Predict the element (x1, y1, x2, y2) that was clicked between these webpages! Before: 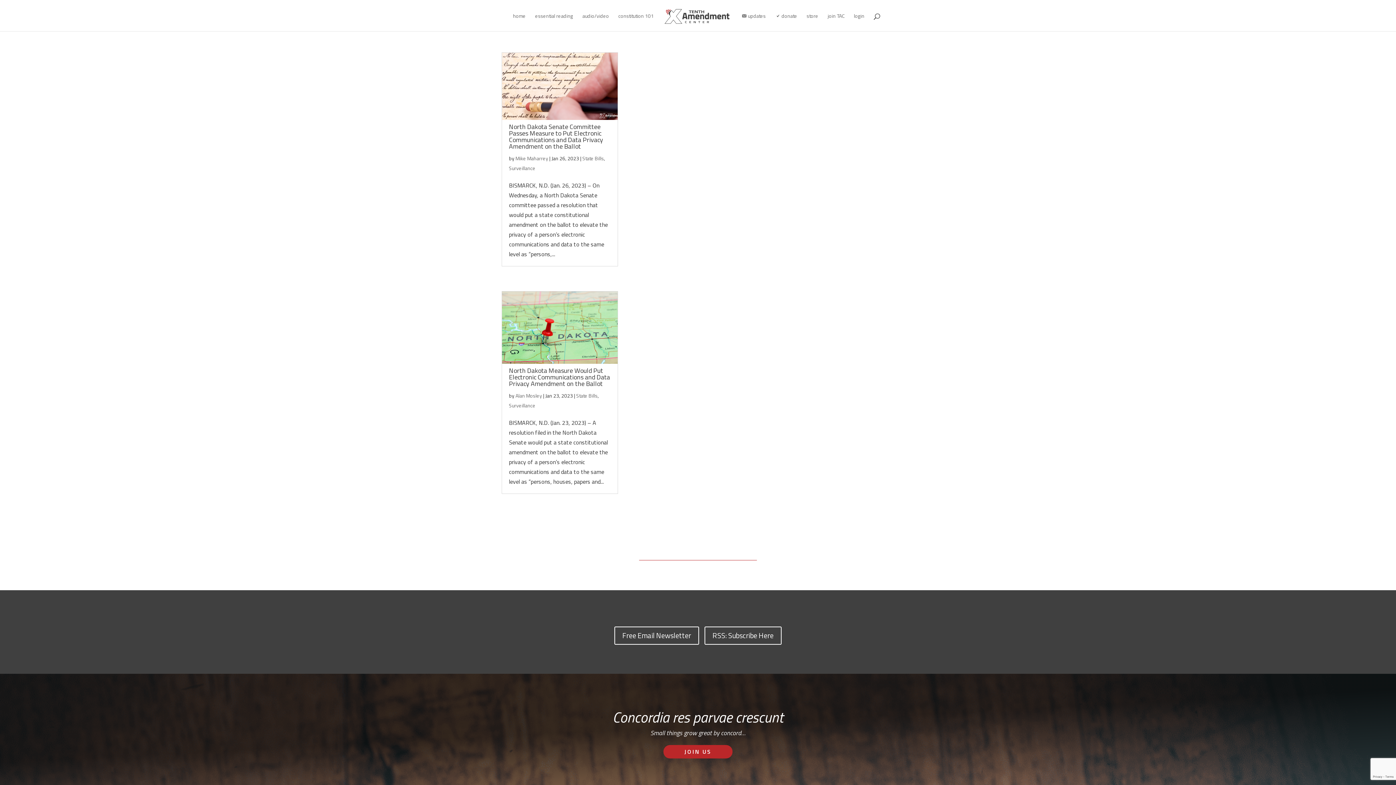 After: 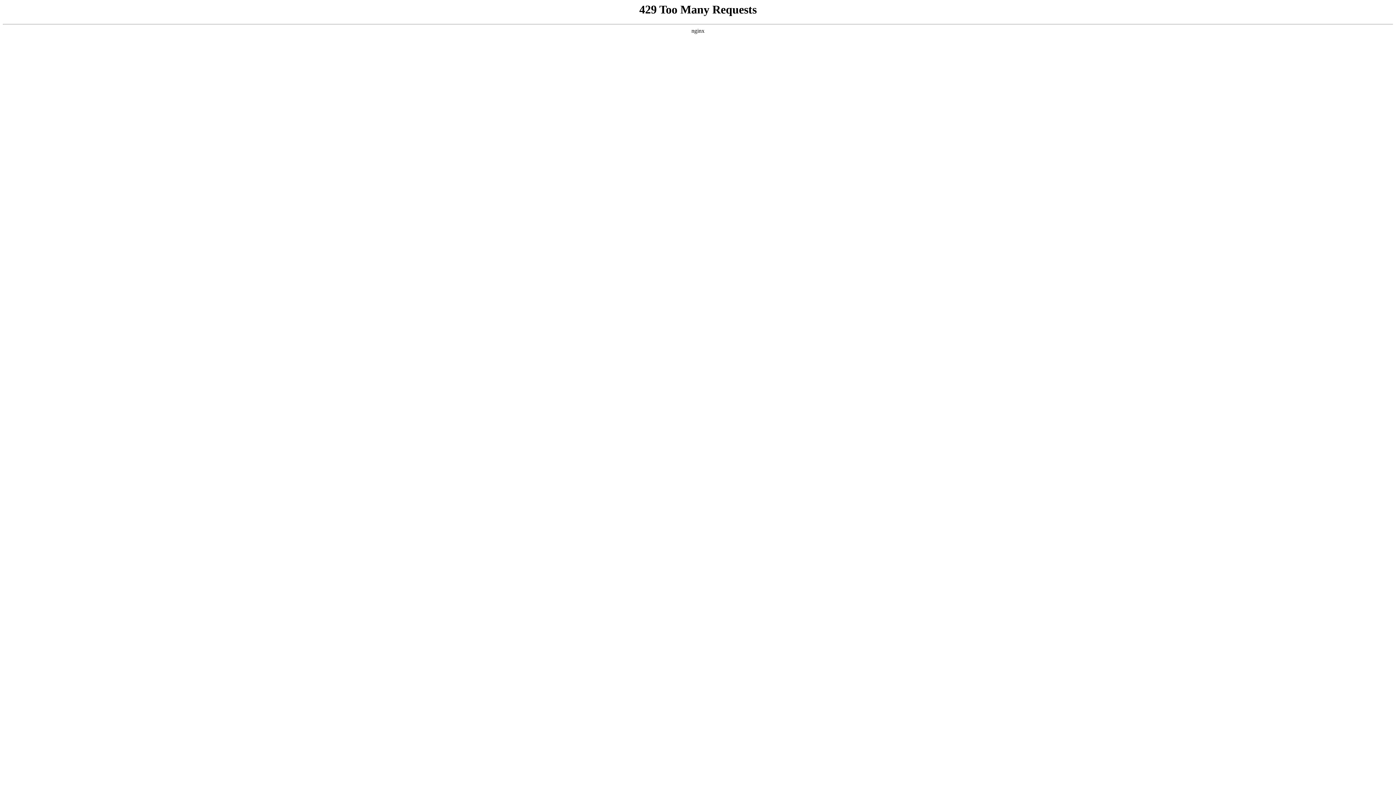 Action: label: JOIN US bbox: (663, 745, 732, 758)